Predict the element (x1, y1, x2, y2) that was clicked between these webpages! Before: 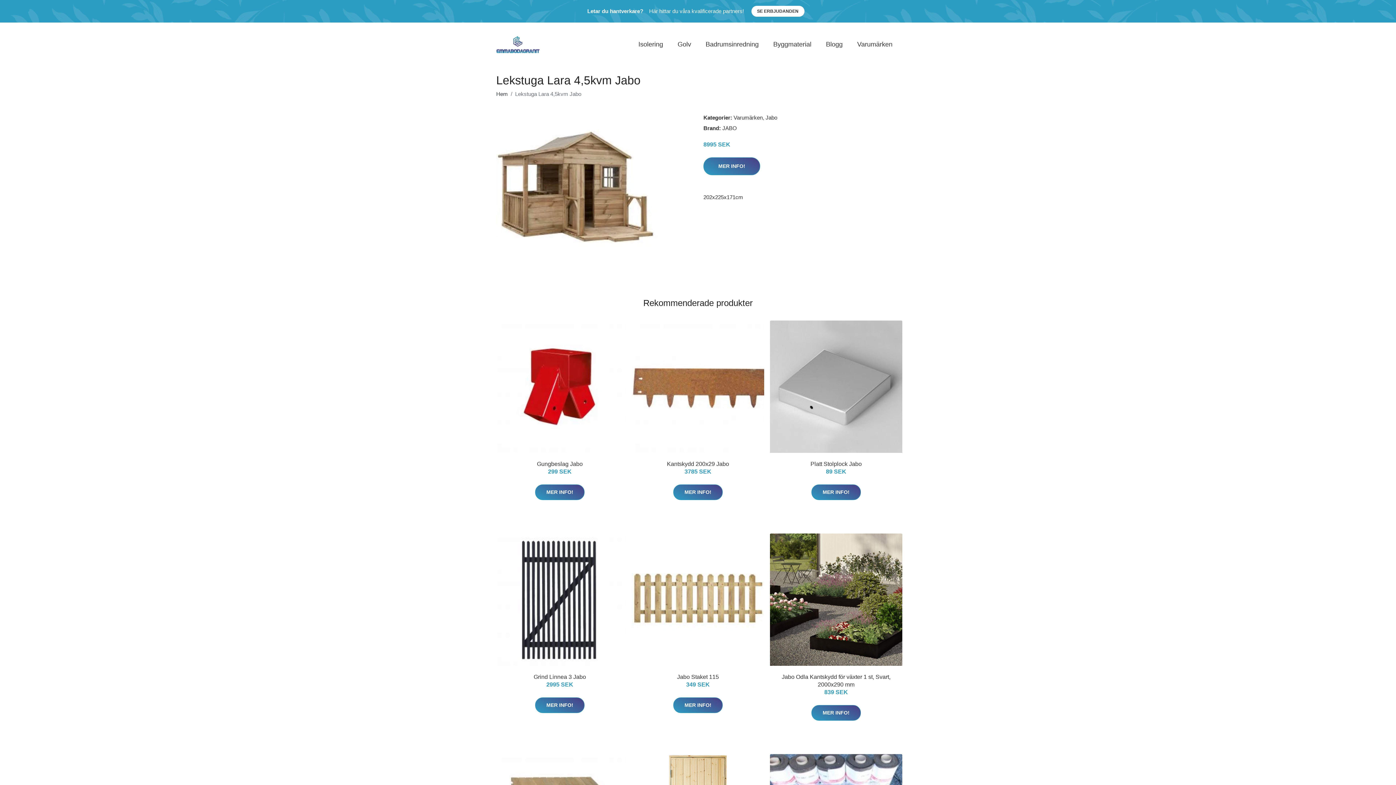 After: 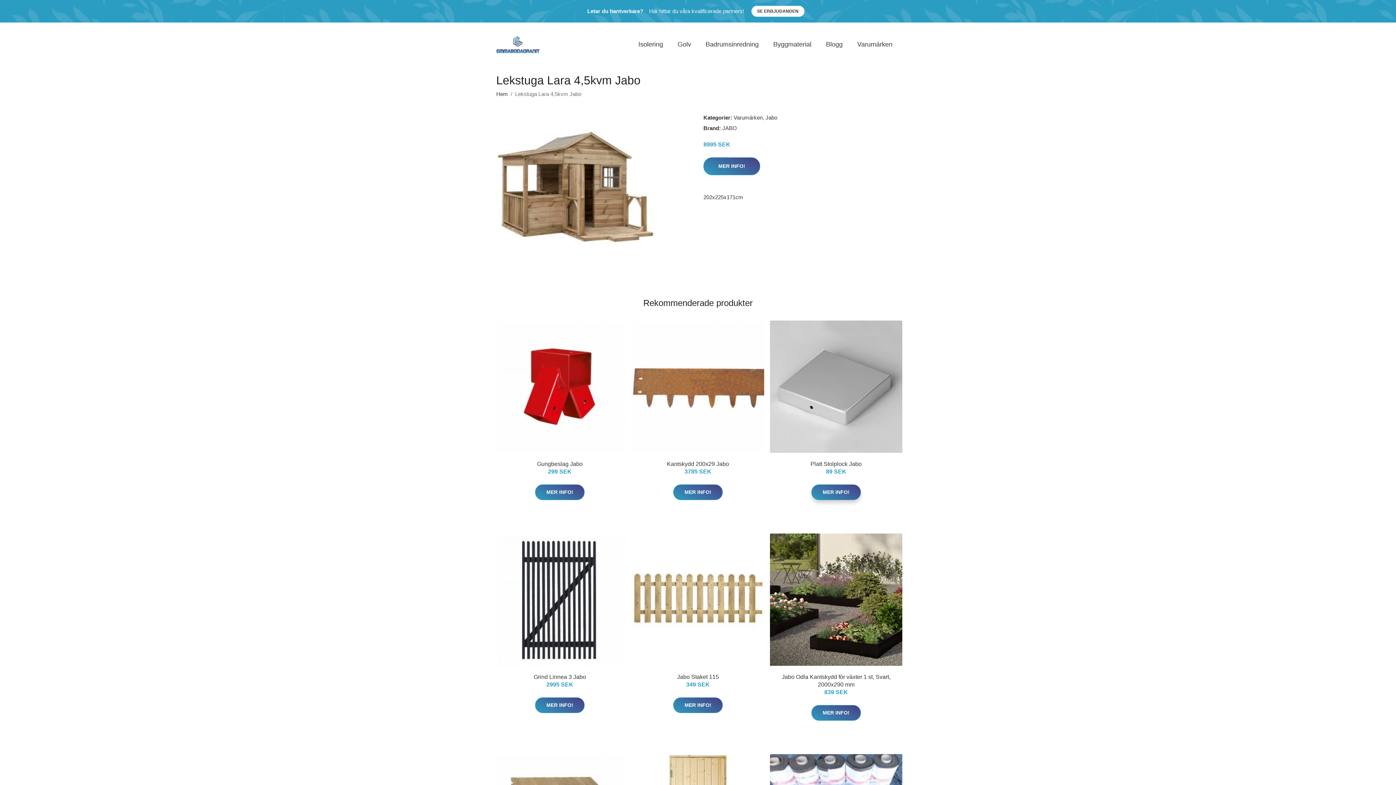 Action: label: MER INFO! bbox: (811, 484, 861, 500)